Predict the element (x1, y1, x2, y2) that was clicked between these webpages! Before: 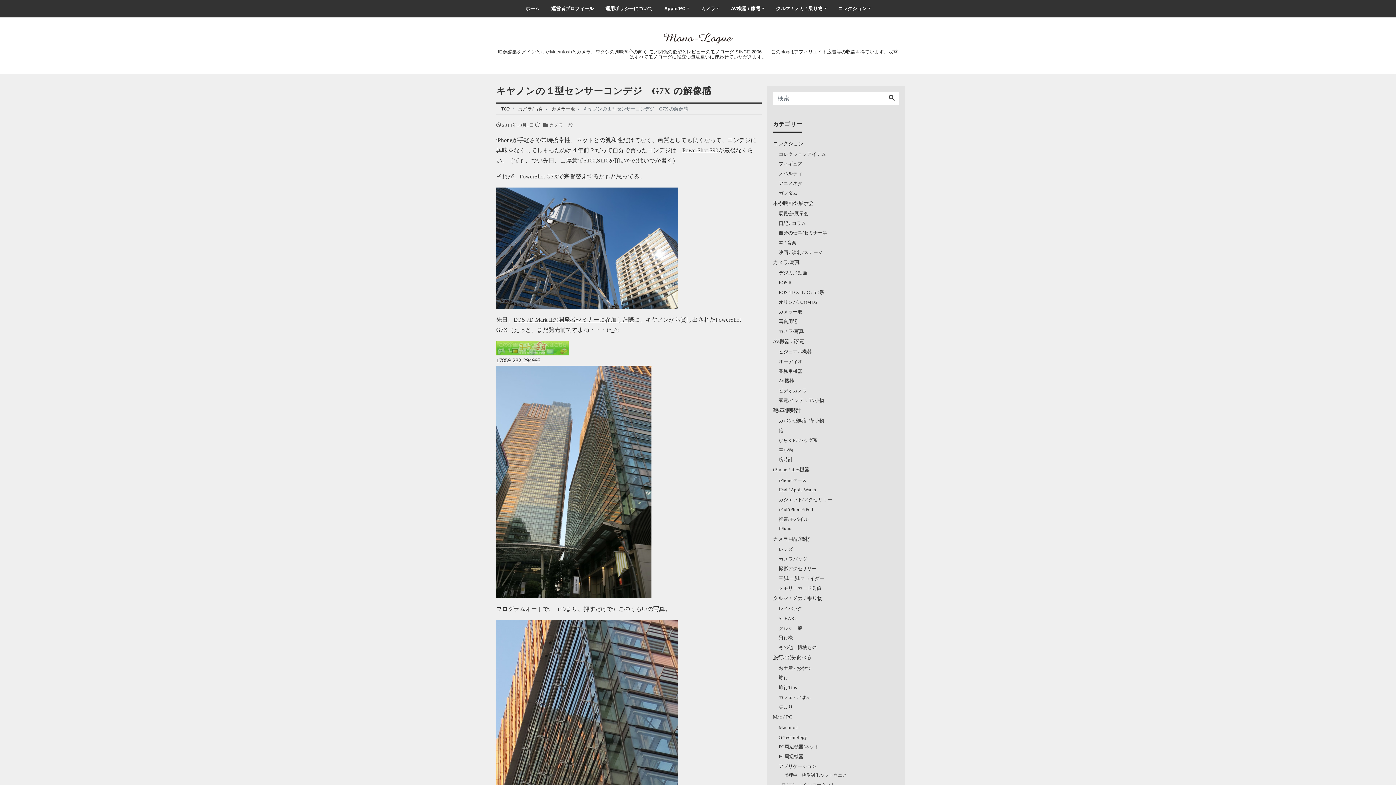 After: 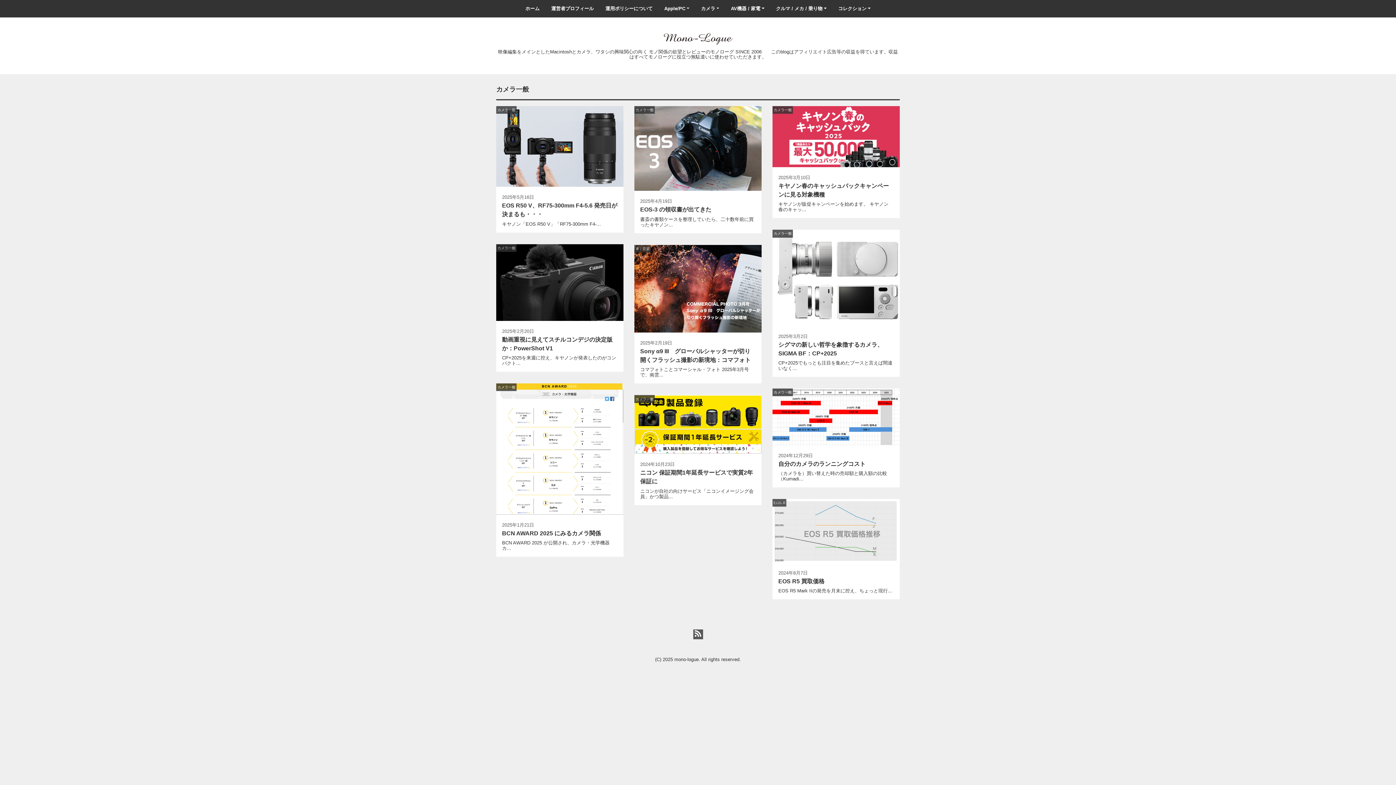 Action: bbox: (549, 122, 572, 128) label: カメラ一般